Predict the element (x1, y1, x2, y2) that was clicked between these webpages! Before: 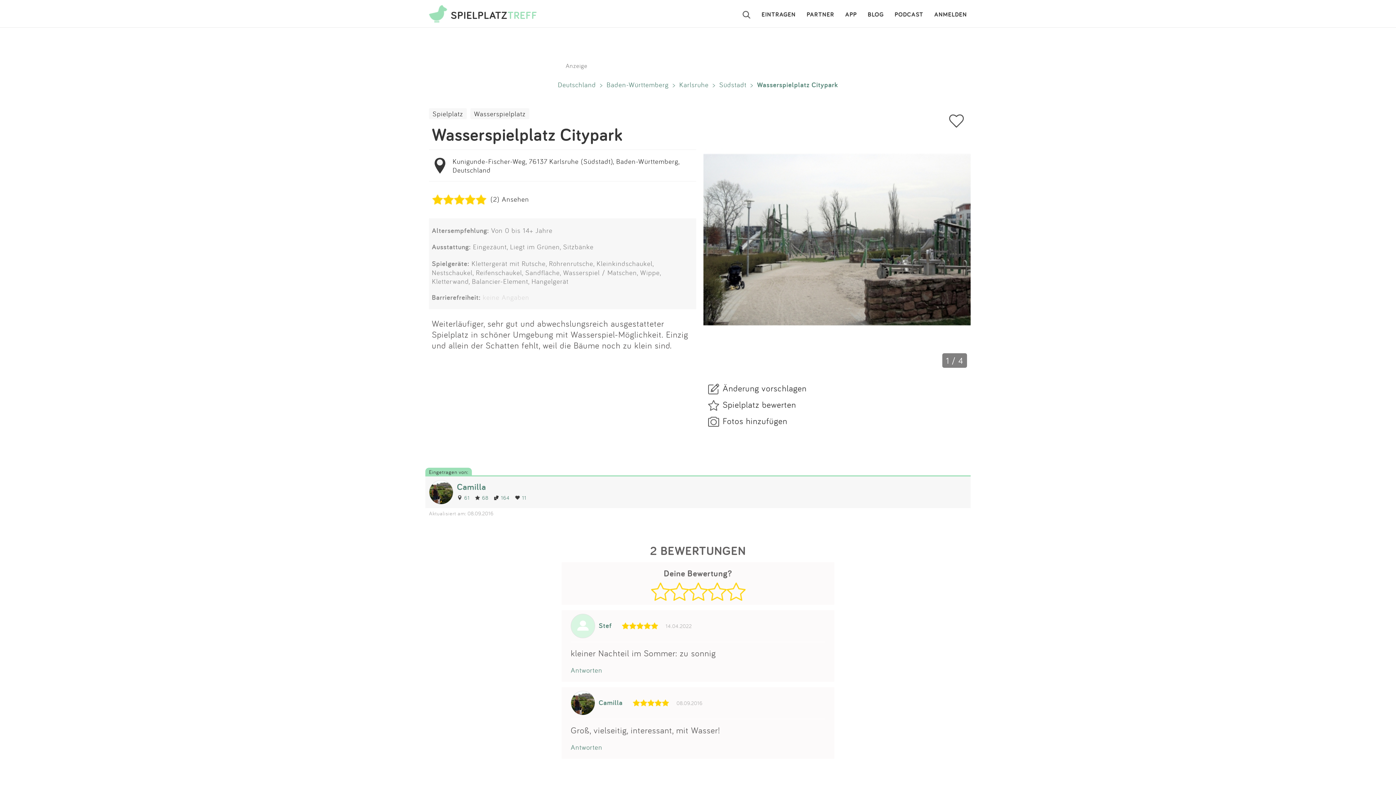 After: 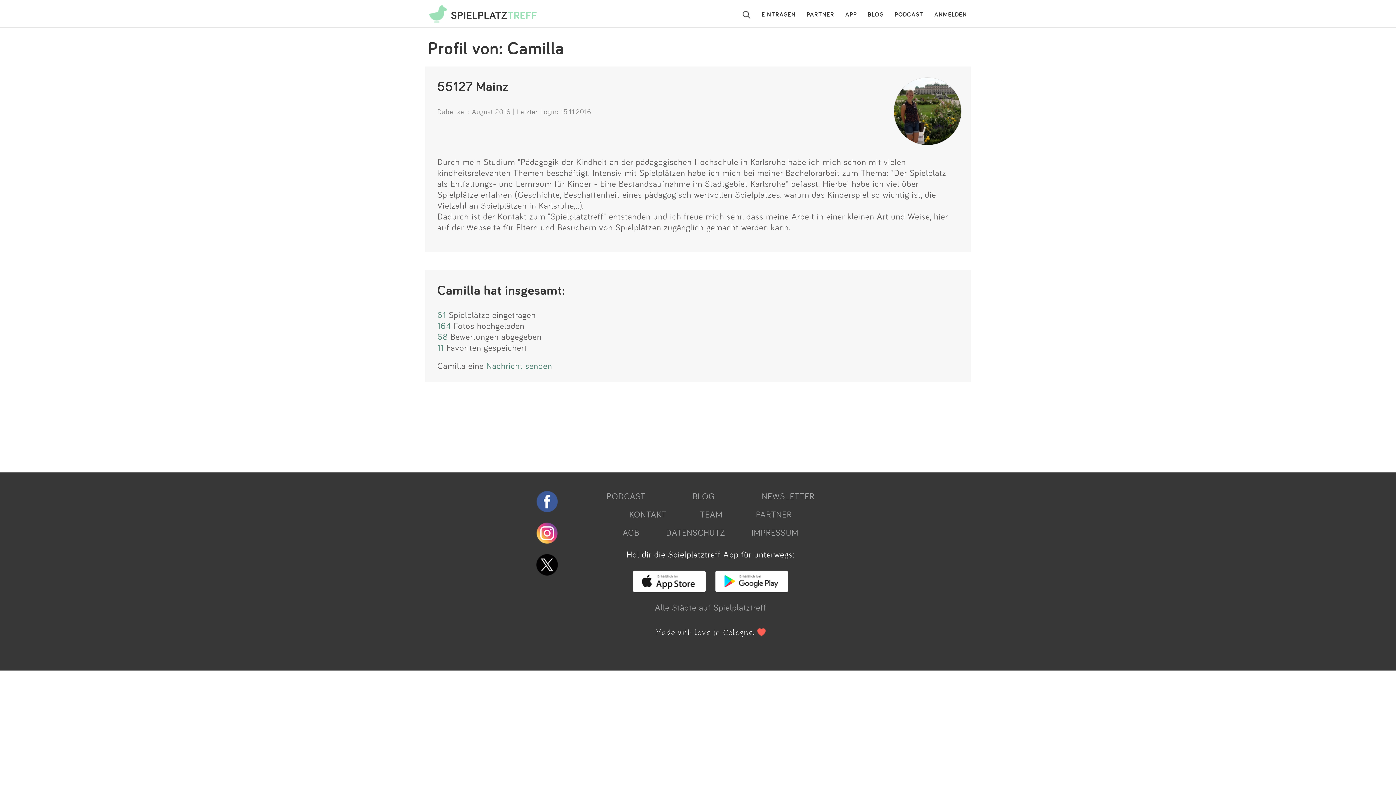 Action: label: Camilla bbox: (457, 481, 486, 492)